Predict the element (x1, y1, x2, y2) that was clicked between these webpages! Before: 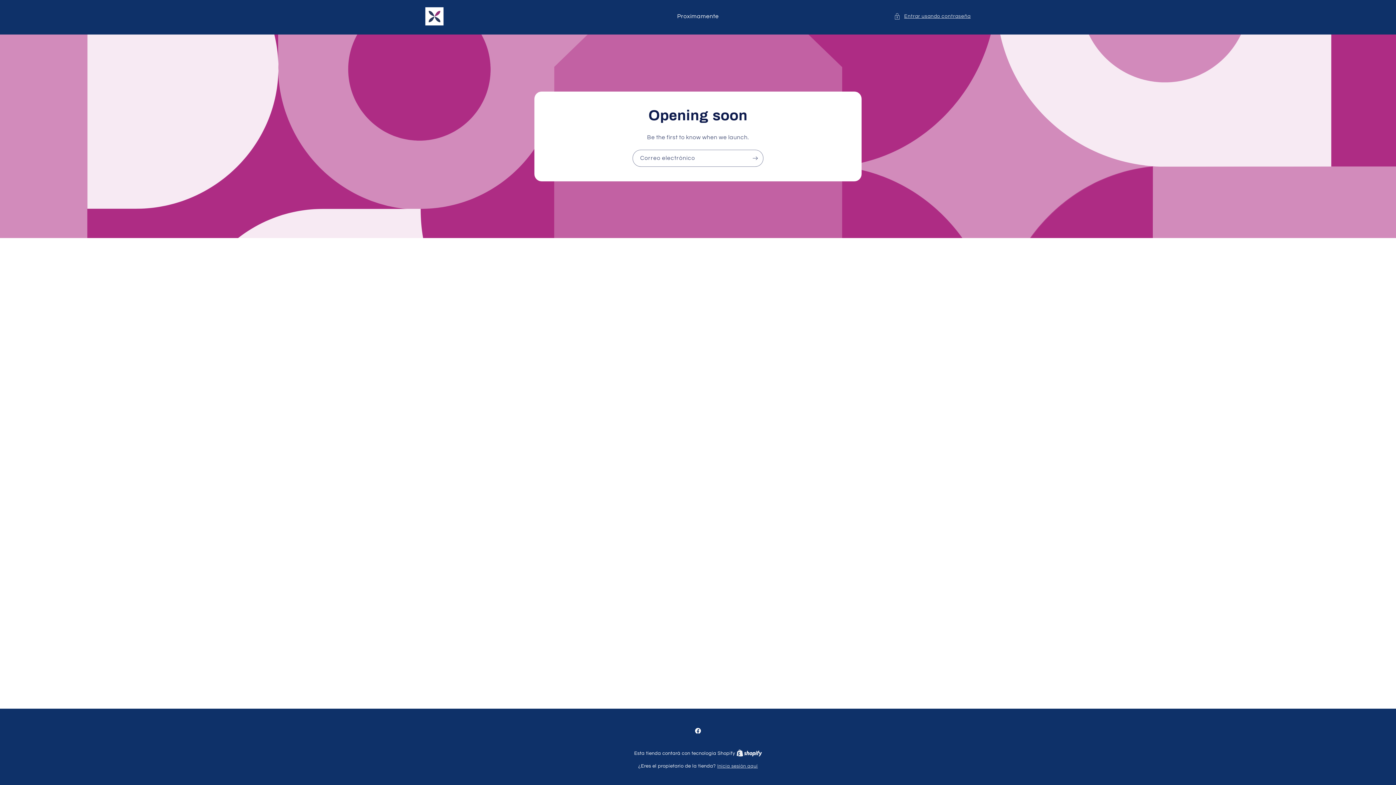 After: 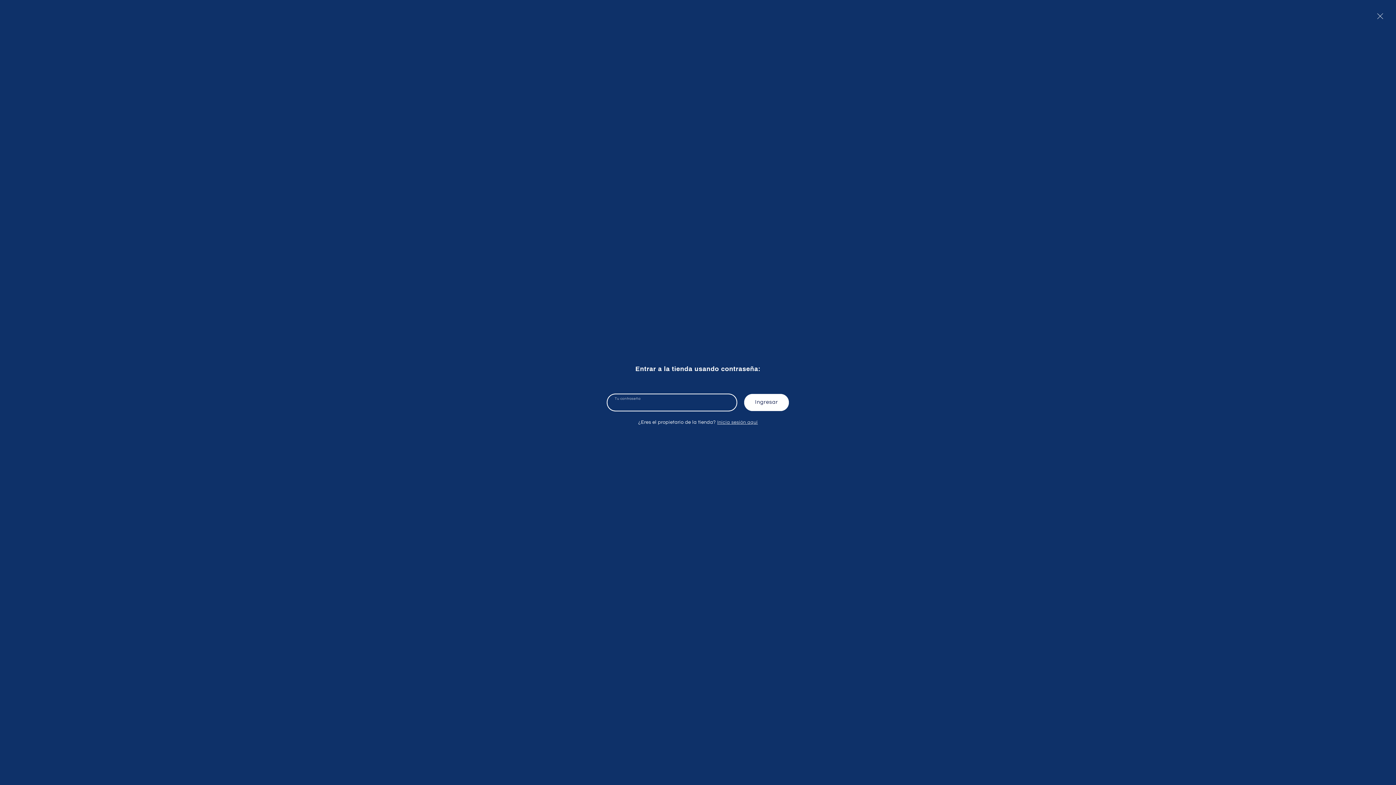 Action: bbox: (894, 11, 970, 20) label: Entrar usando contraseña